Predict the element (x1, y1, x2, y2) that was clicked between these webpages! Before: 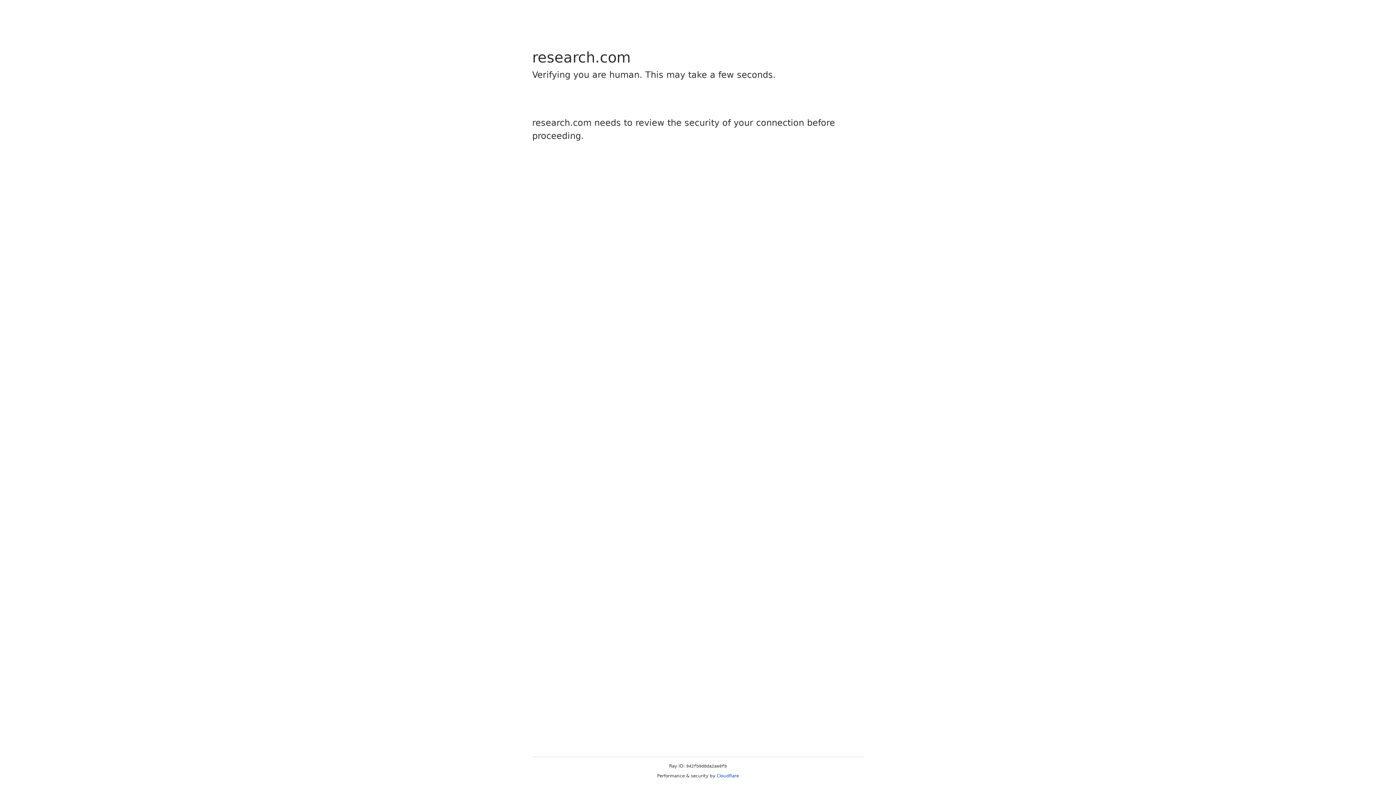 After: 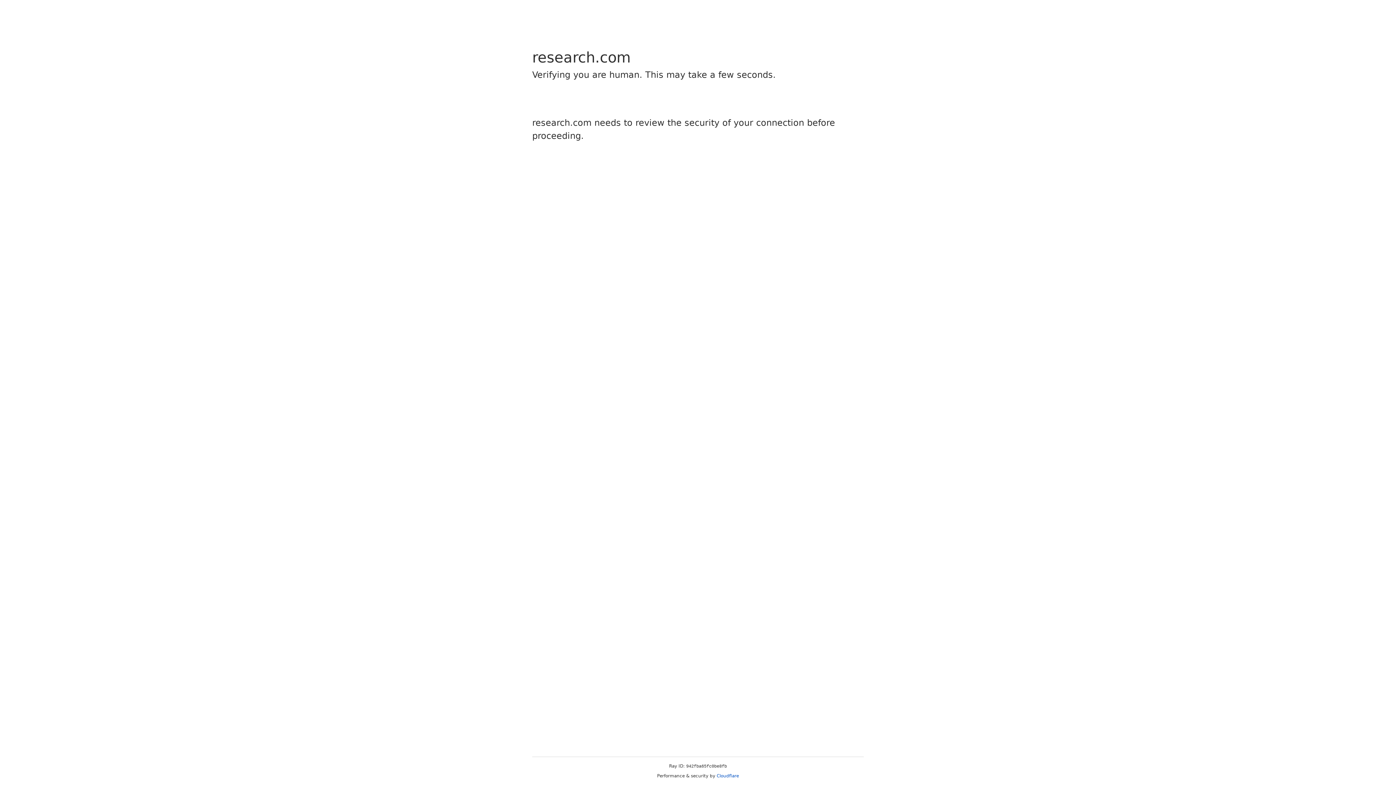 Action: label: Cloudflare bbox: (716, 773, 739, 778)